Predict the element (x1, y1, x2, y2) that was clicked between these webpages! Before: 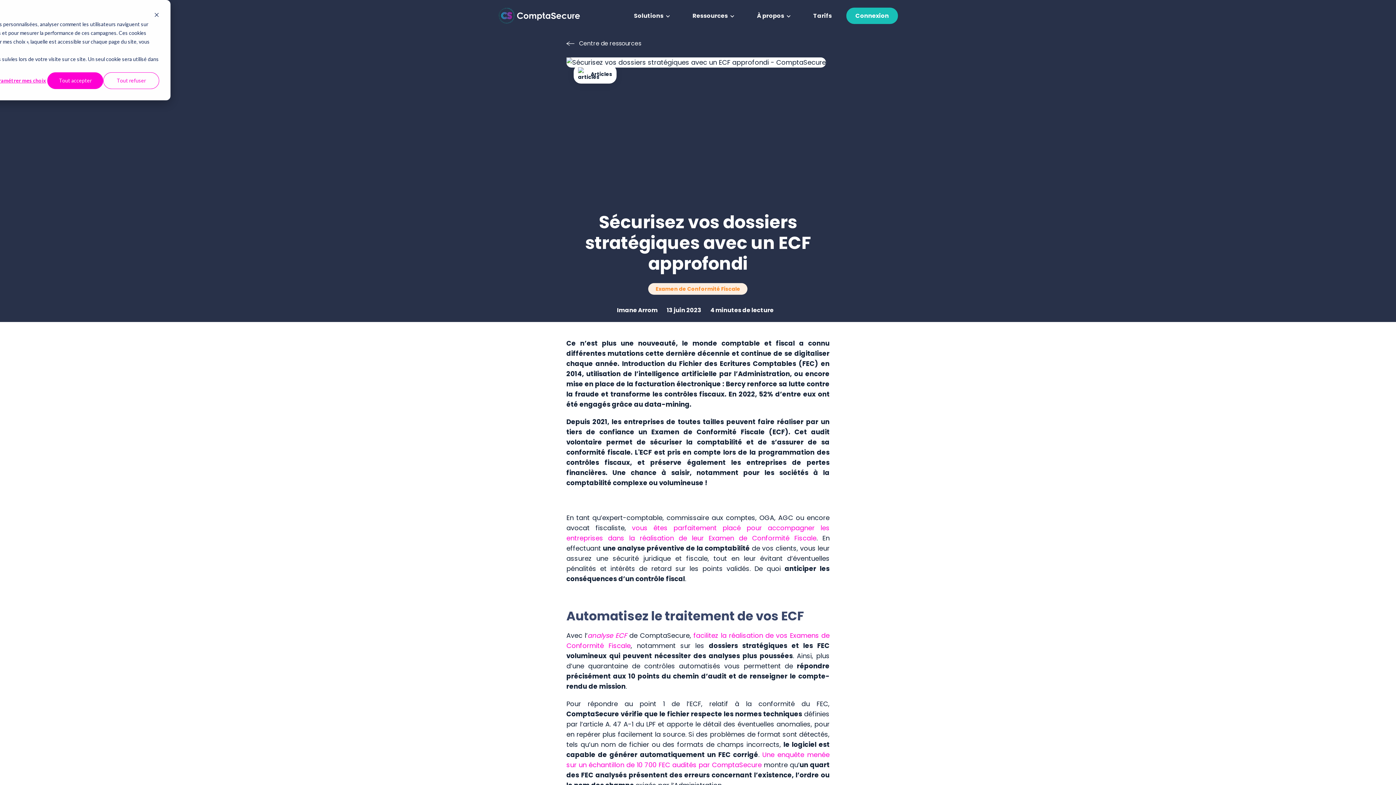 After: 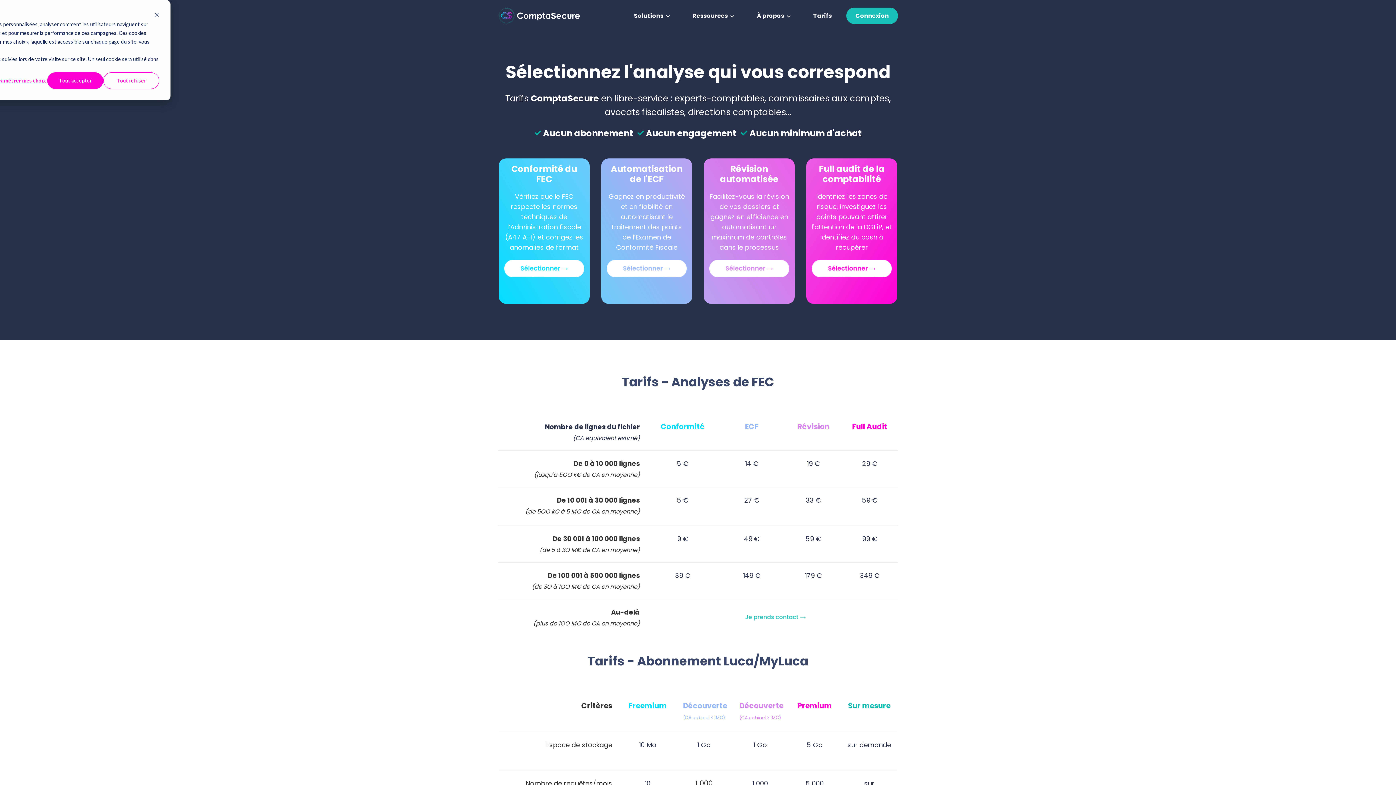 Action: label: Tarifs bbox: (806, 11, 839, 19)